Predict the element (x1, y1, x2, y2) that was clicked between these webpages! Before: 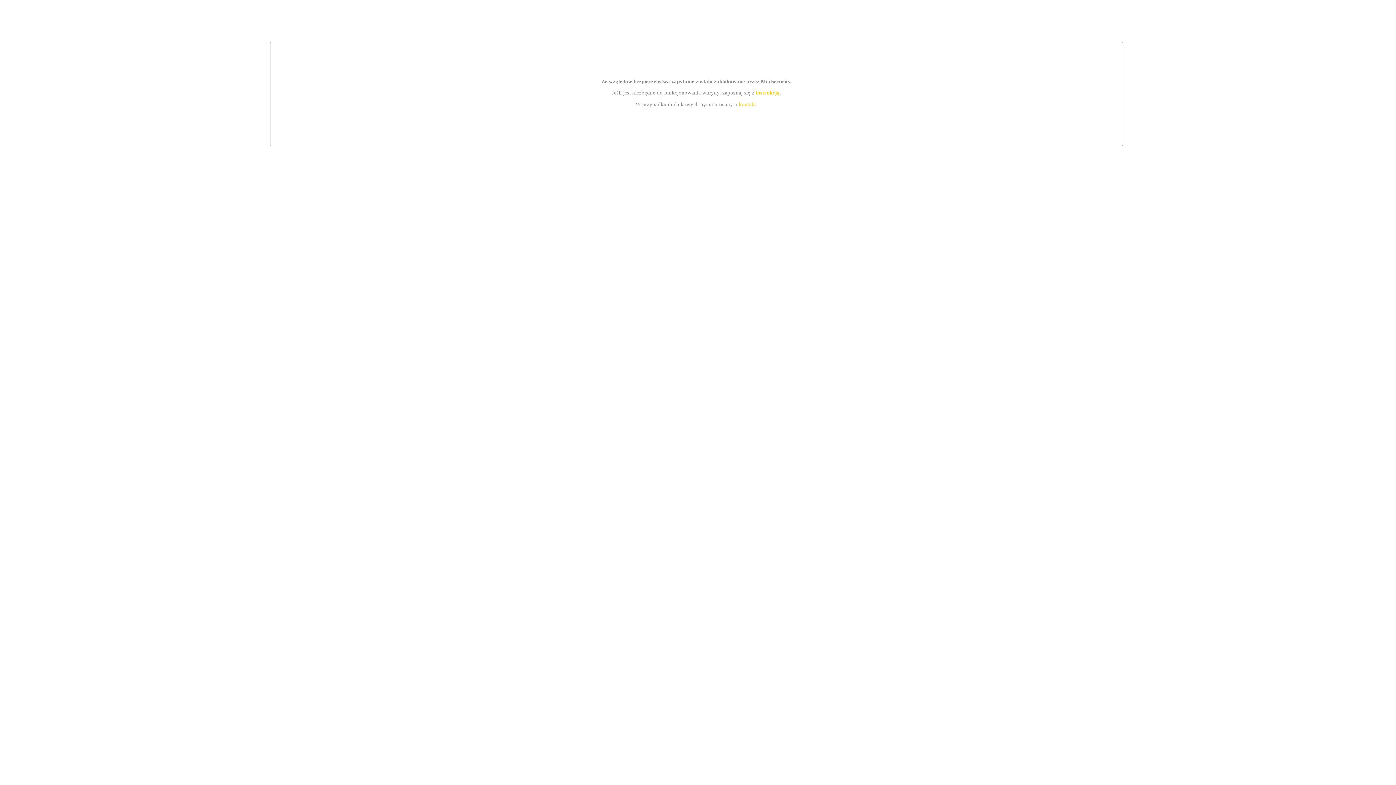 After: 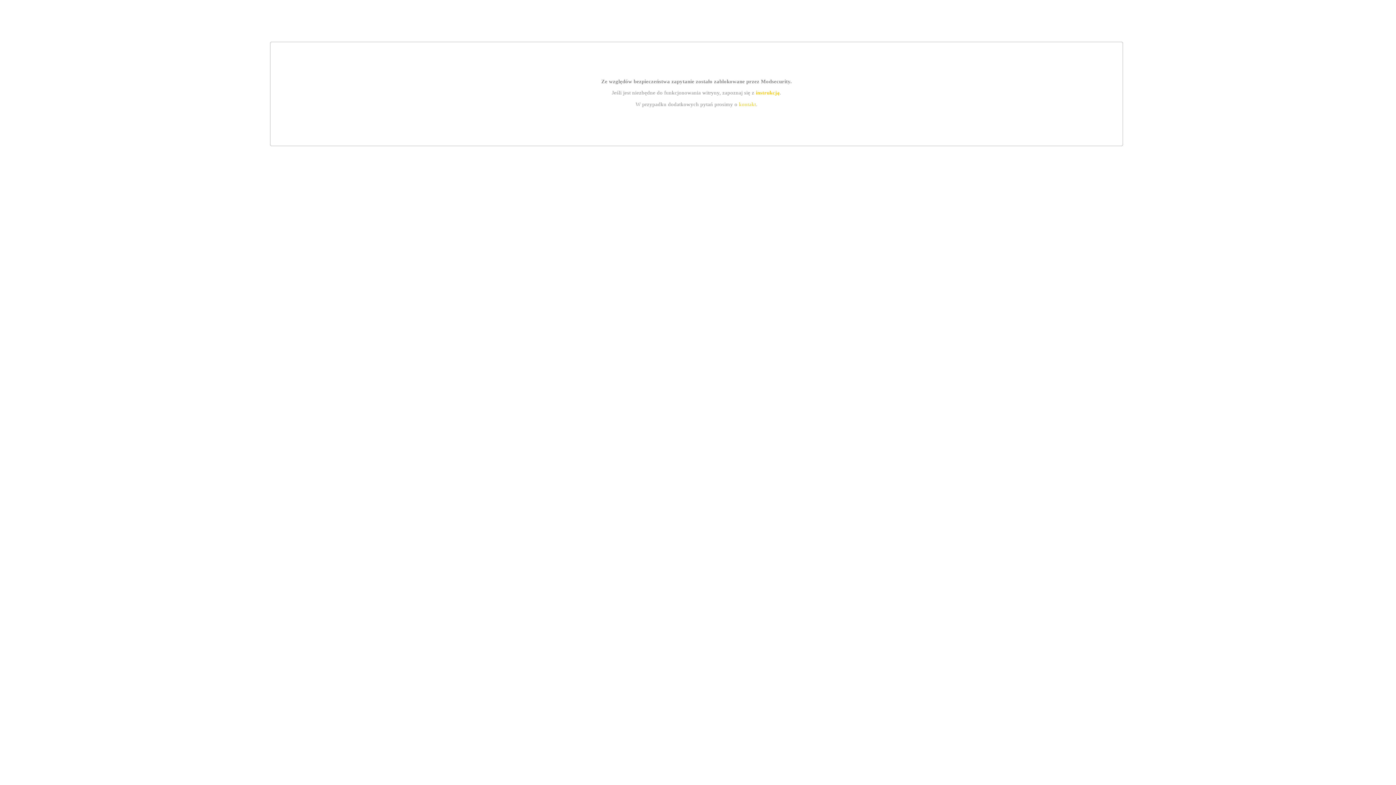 Action: bbox: (755, 89, 779, 95) label: instrukcją